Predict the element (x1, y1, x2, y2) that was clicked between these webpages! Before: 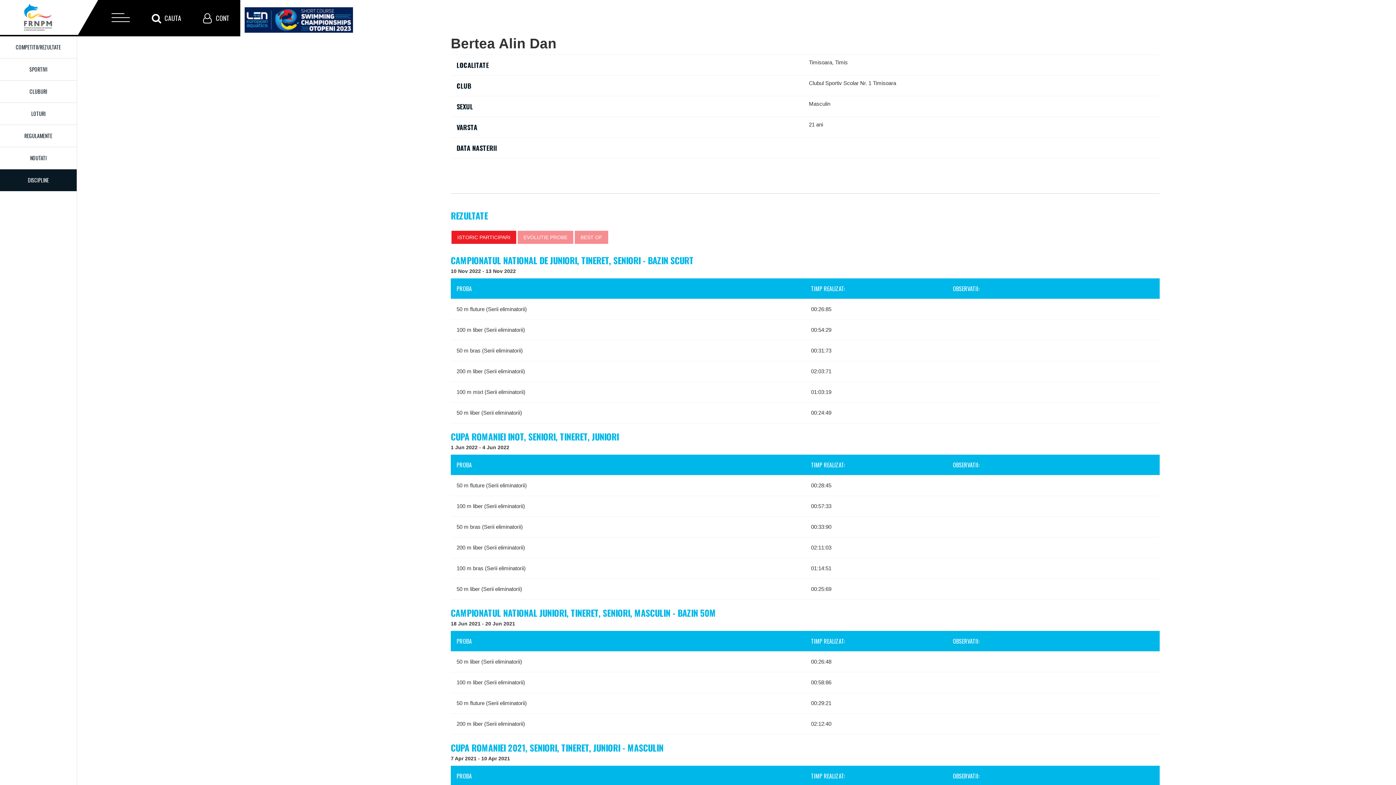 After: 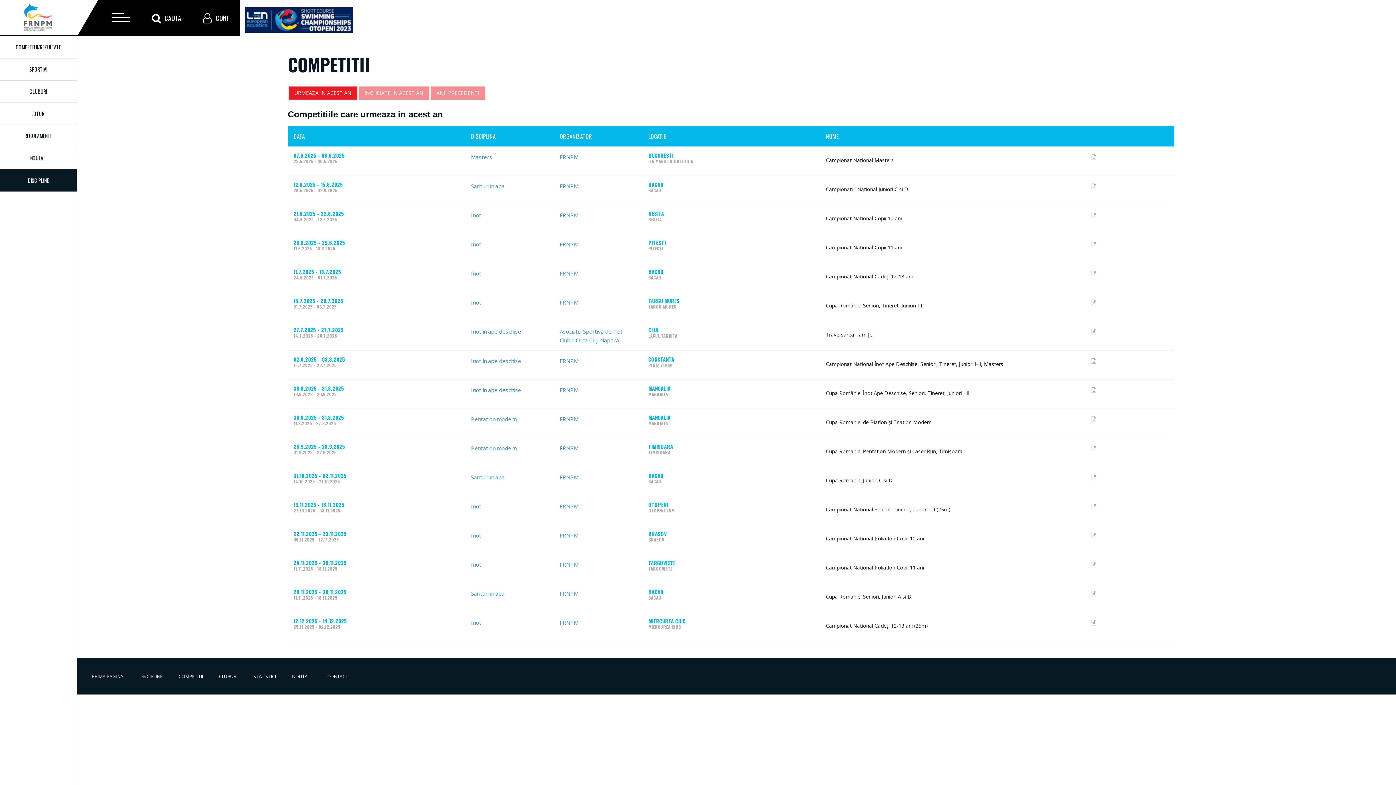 Action: bbox: (0, 36, 76, 58) label: COMPETITII/REZULTATE